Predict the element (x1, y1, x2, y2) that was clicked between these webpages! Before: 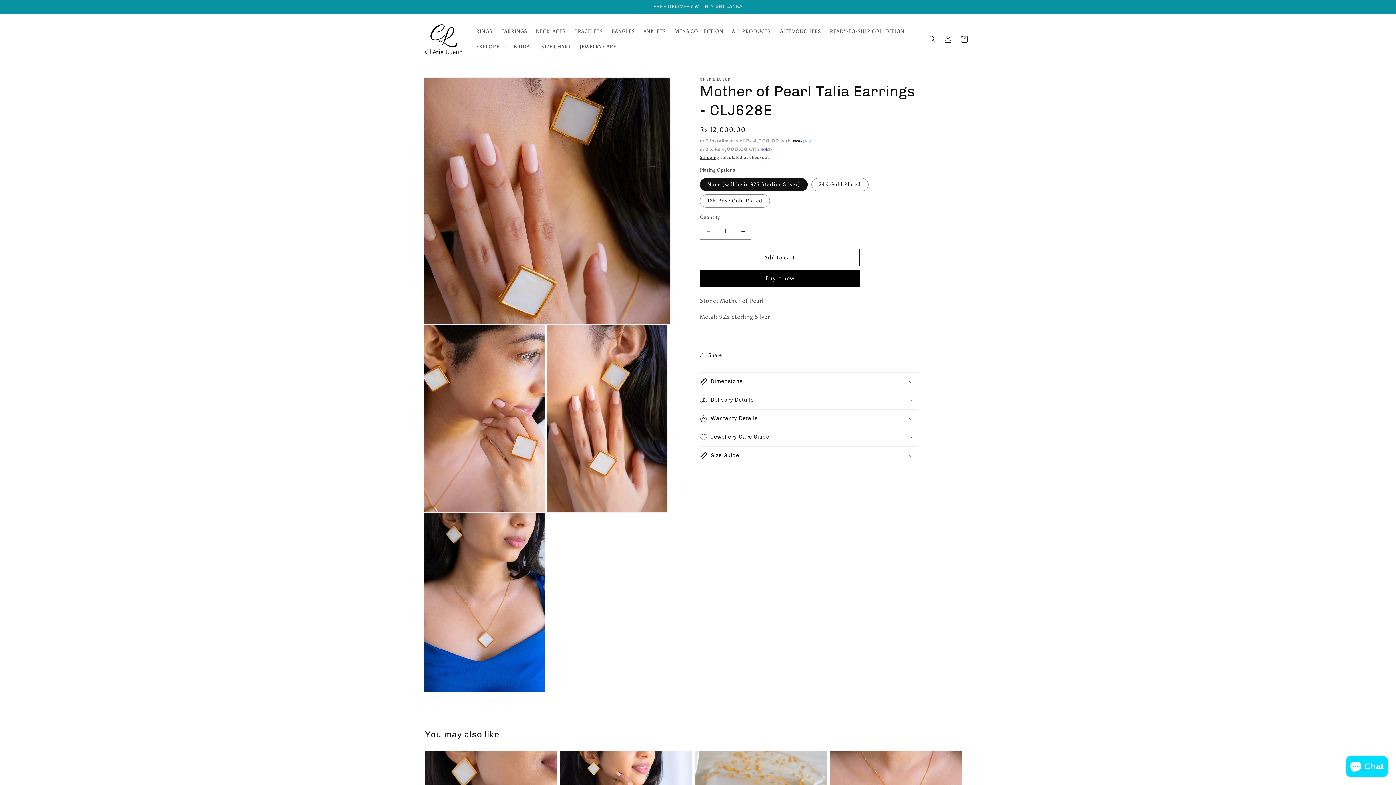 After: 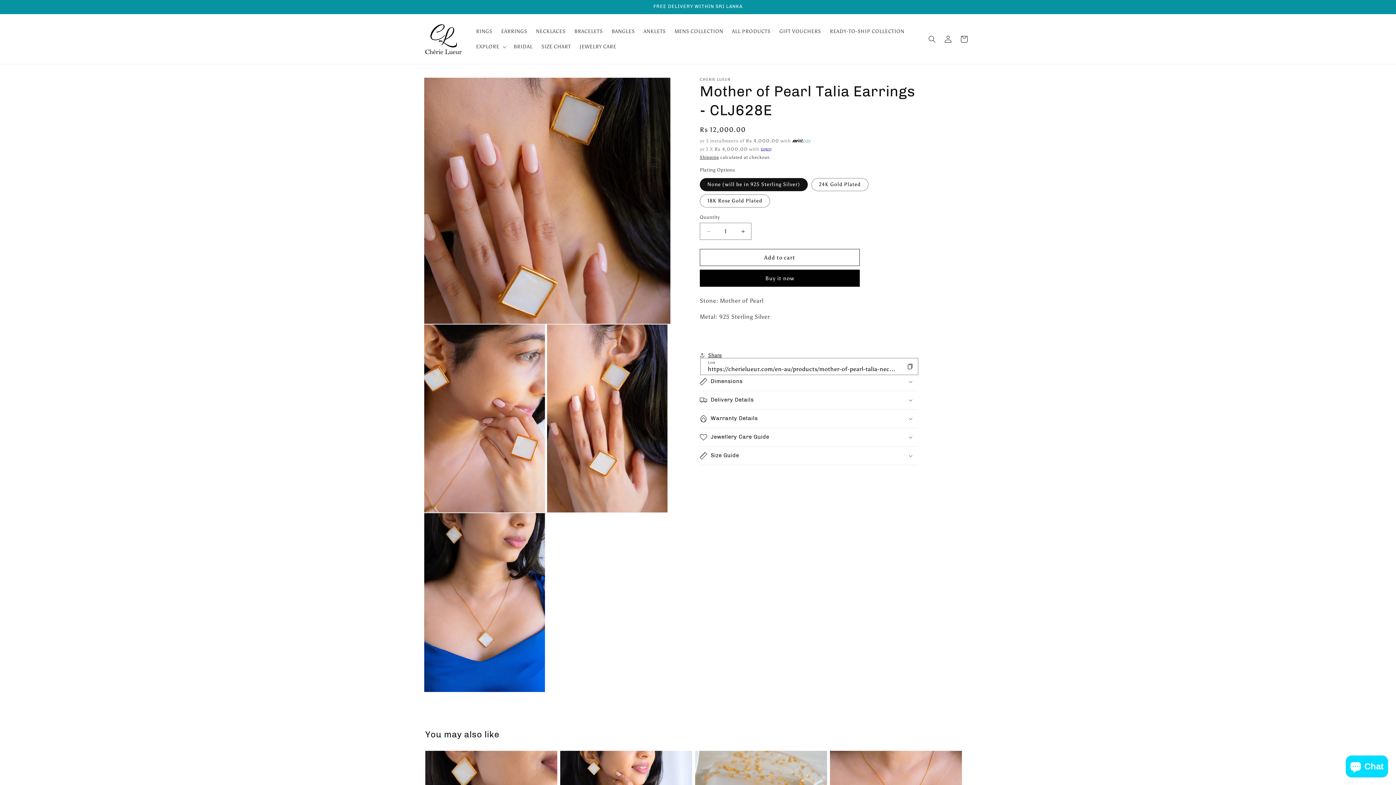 Action: label: Share bbox: (700, 347, 722, 363)